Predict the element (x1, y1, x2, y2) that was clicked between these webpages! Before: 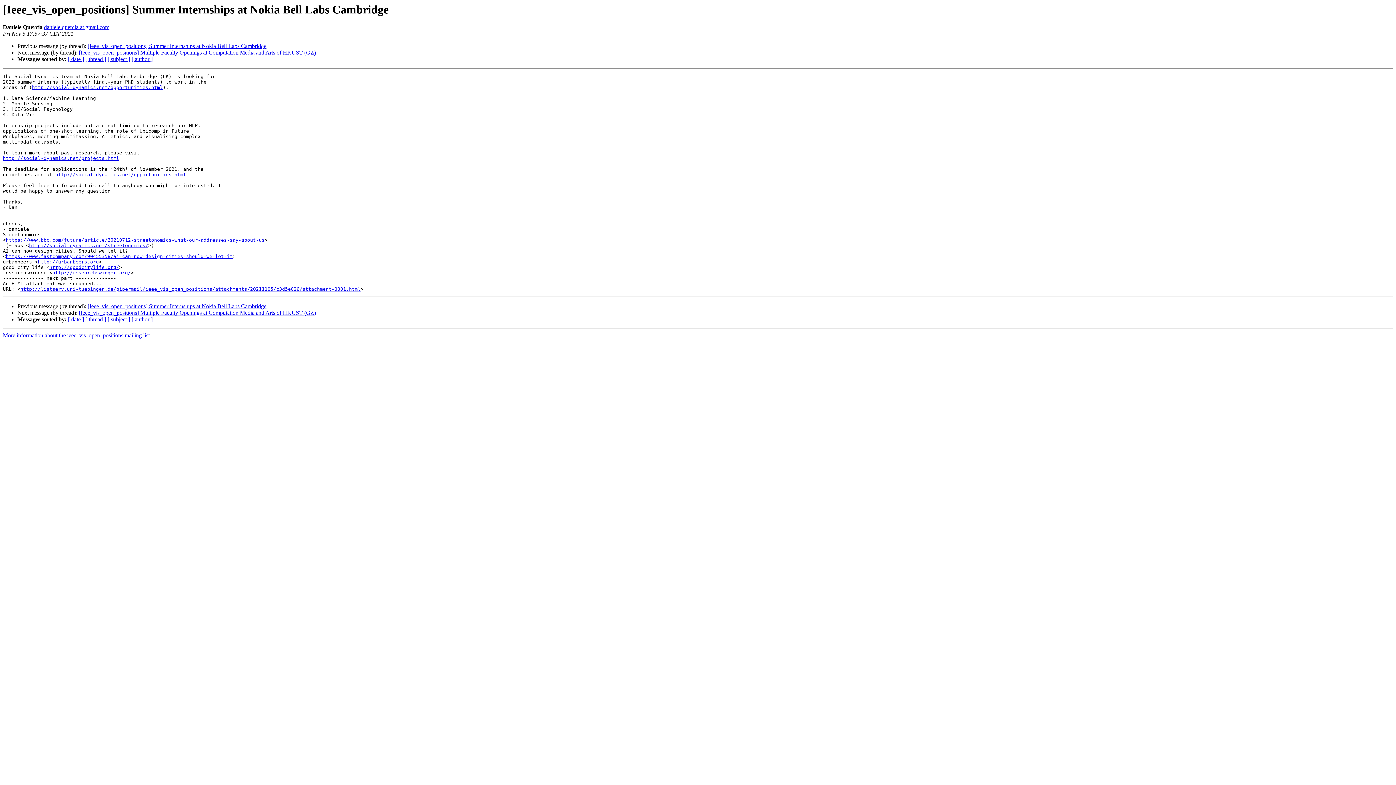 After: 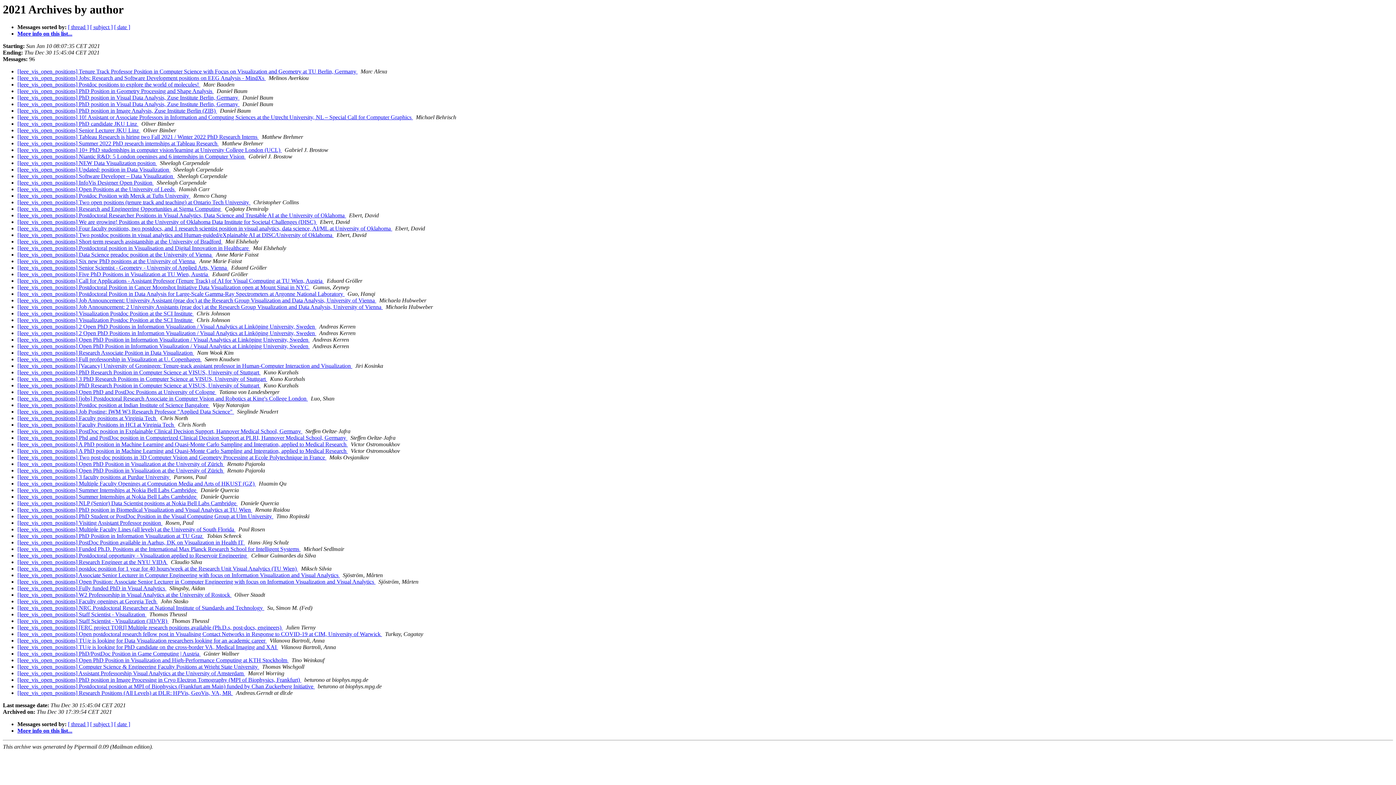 Action: bbox: (131, 56, 152, 62) label: [ author ]